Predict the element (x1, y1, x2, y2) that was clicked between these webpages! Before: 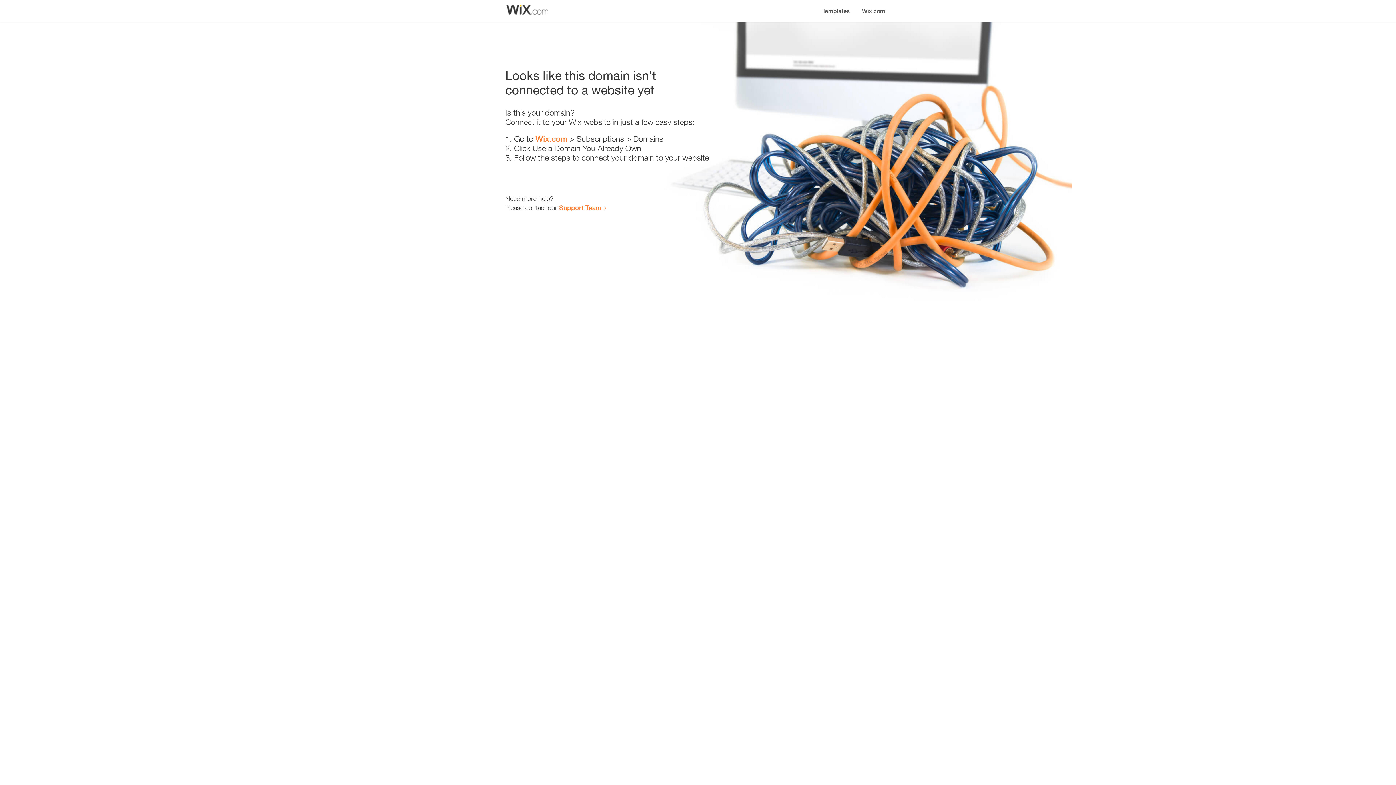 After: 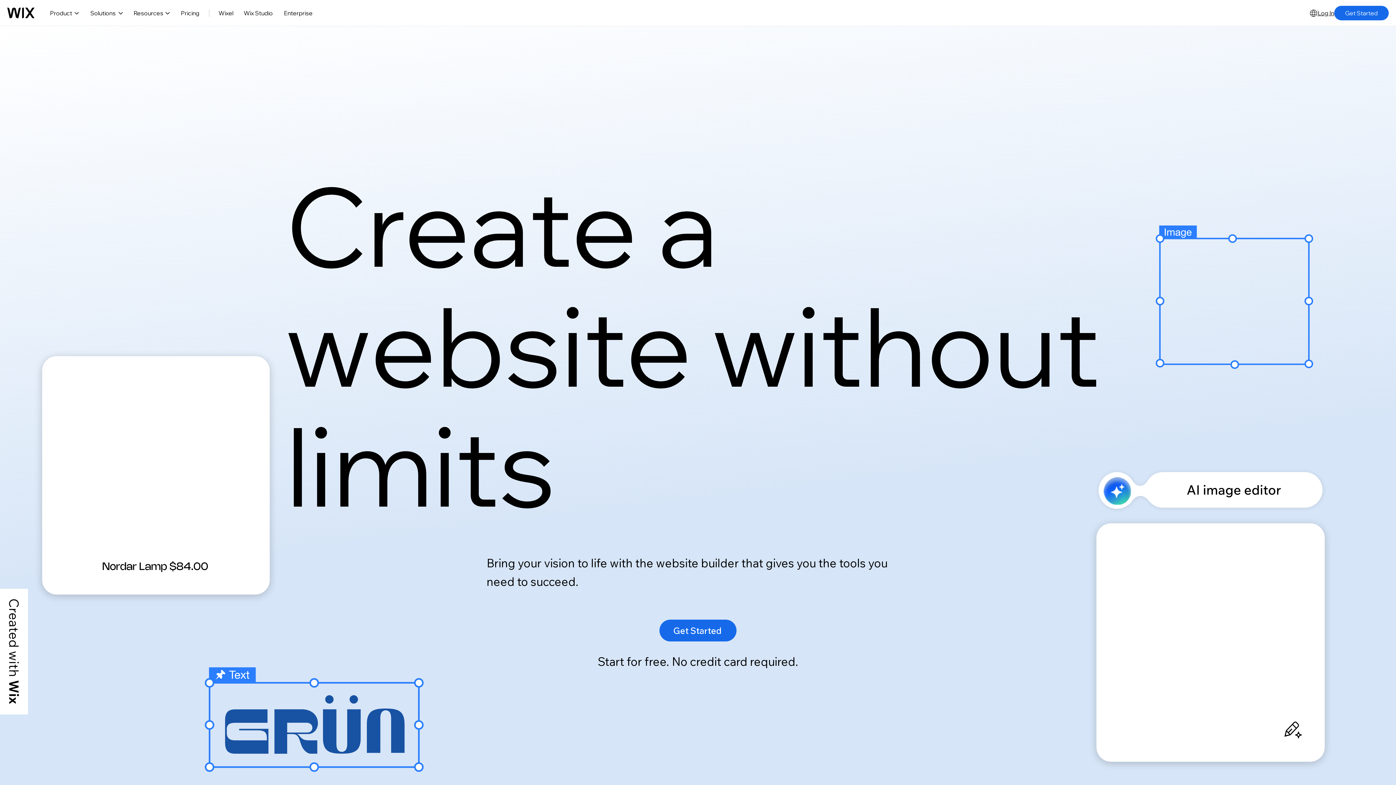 Action: bbox: (856, 0, 890, 14) label: Wix.com